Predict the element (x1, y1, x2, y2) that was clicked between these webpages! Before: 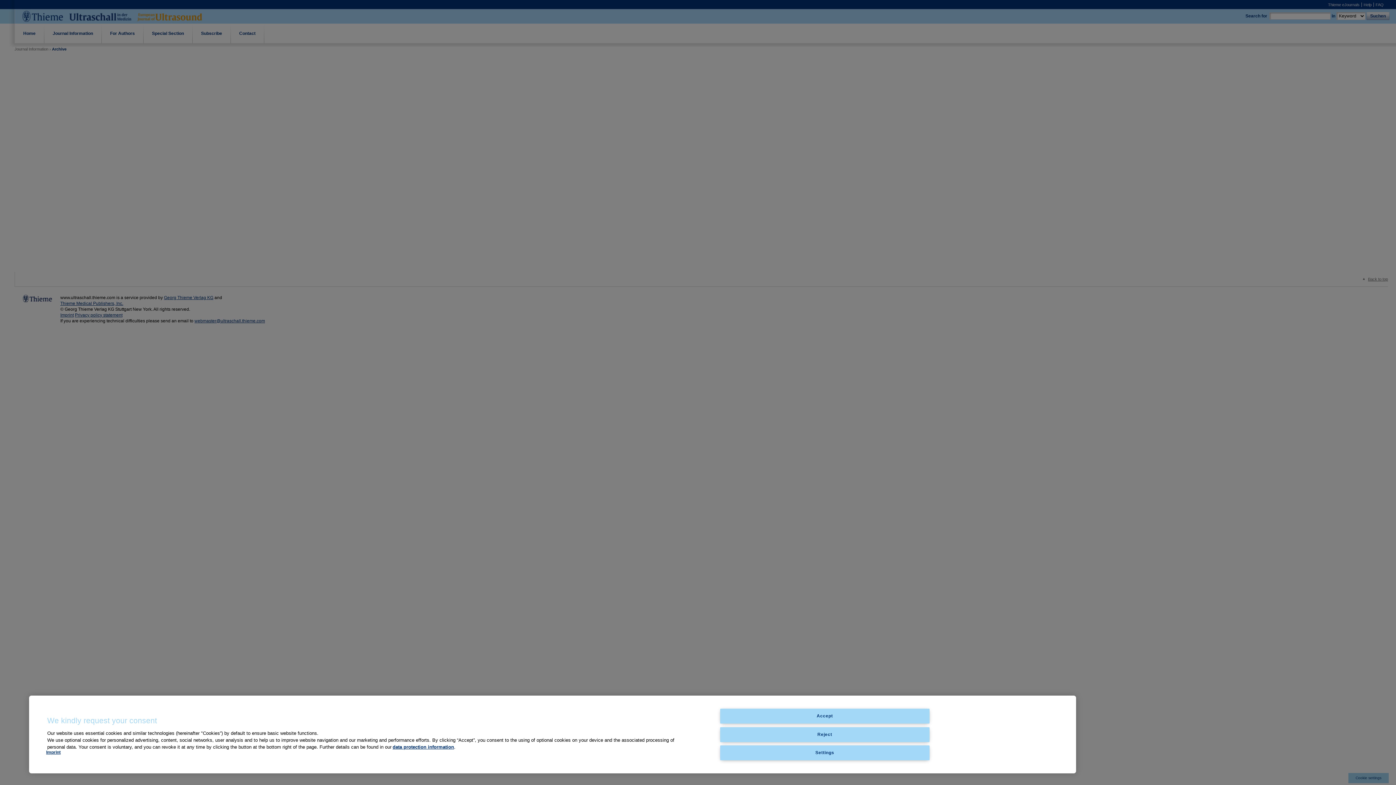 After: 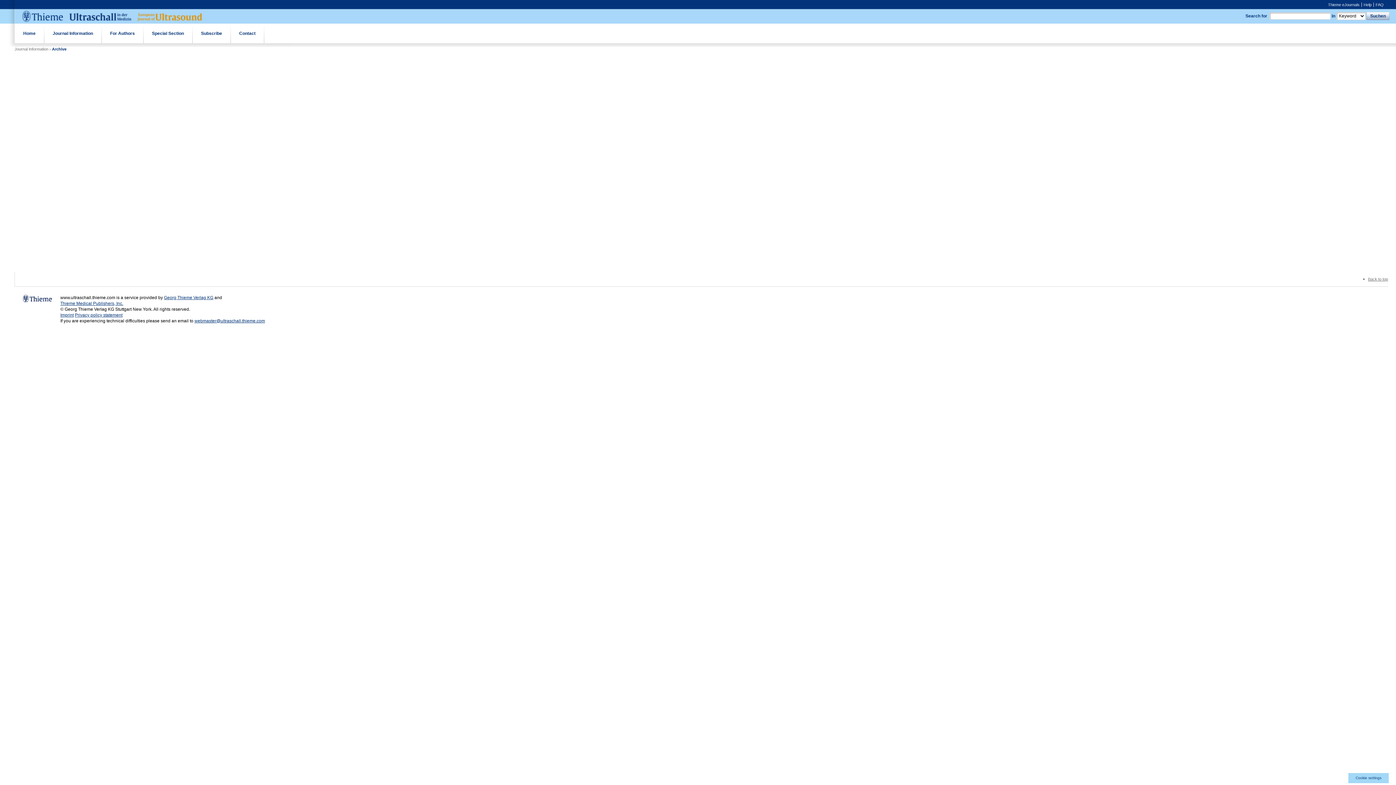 Action: bbox: (720, 709, 929, 724) label: Accept